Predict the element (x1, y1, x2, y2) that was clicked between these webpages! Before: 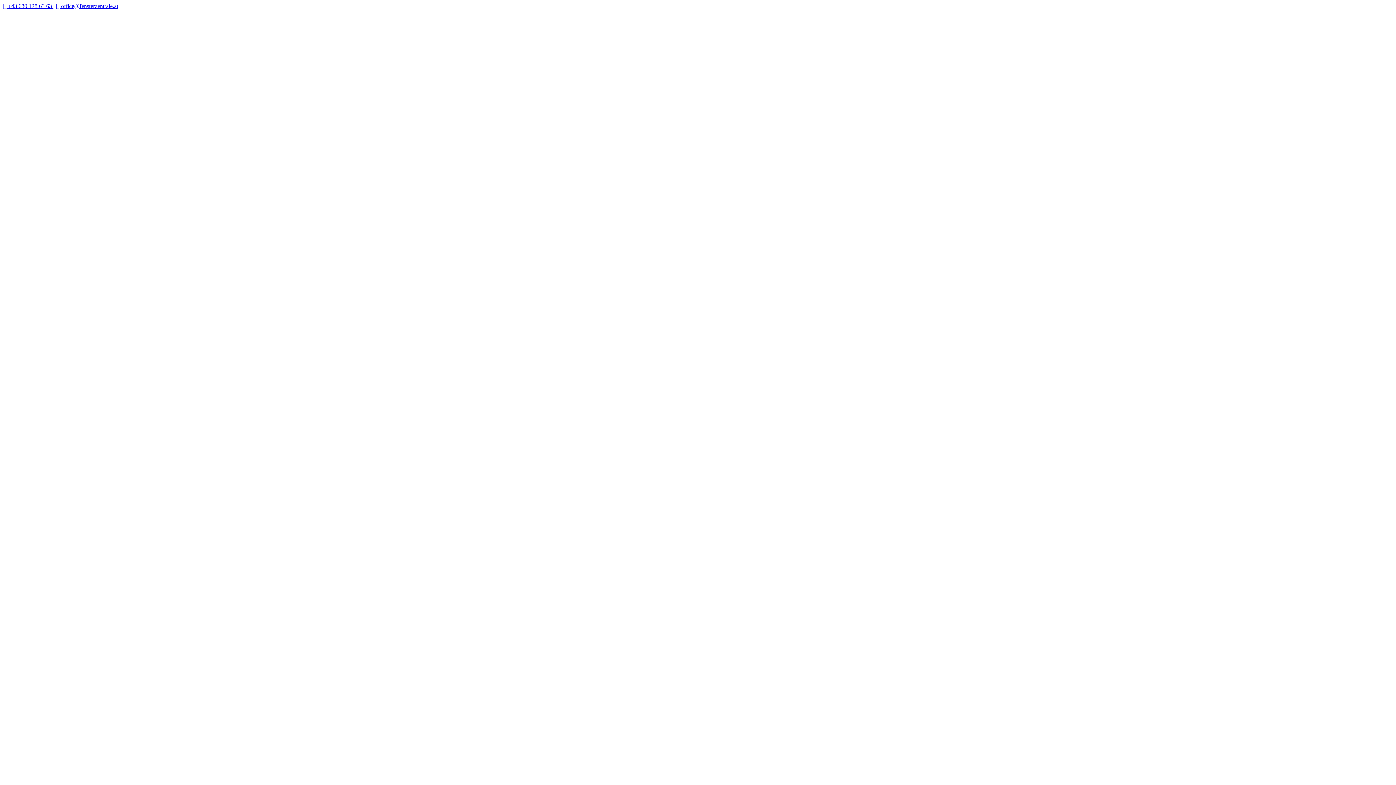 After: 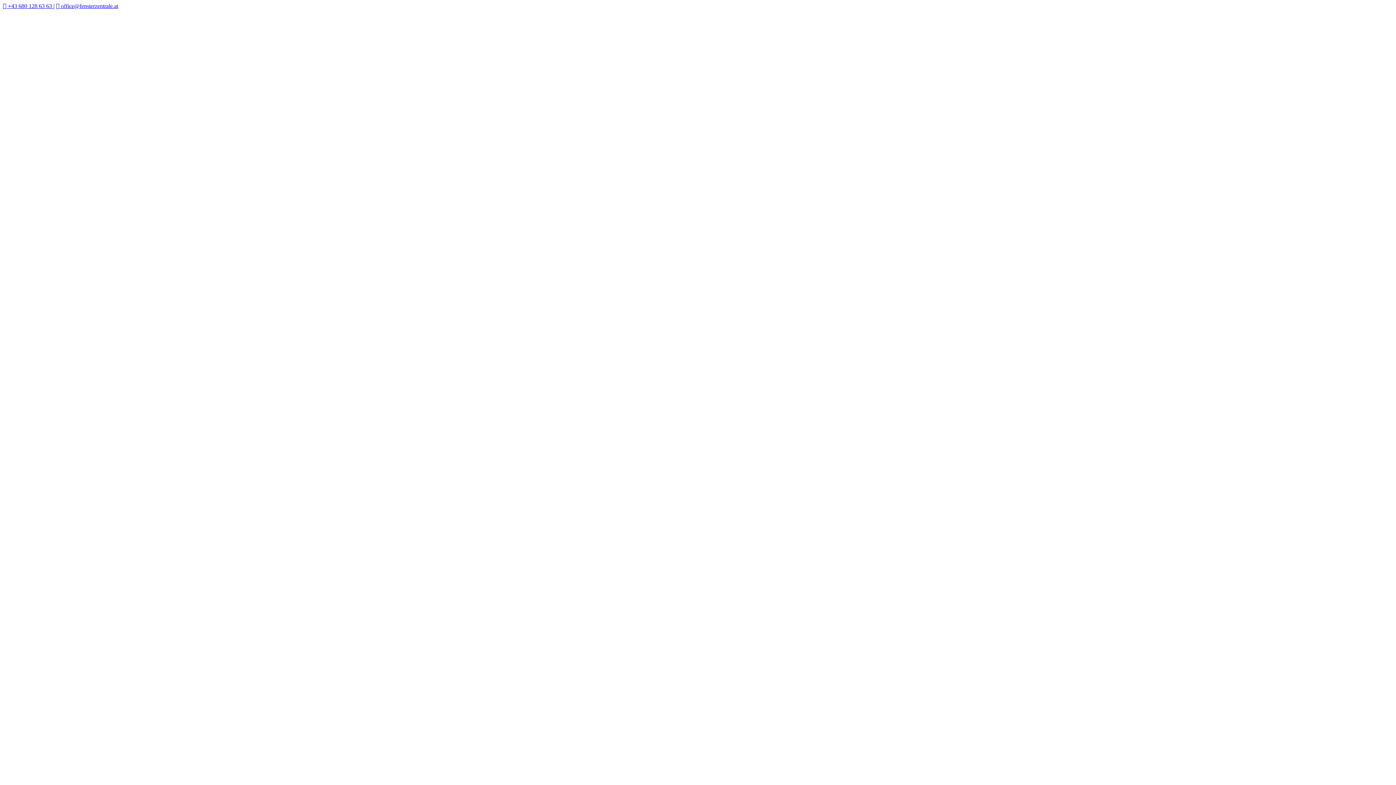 Action: label:  office@fensterzentrale.at bbox: (56, 2, 118, 9)